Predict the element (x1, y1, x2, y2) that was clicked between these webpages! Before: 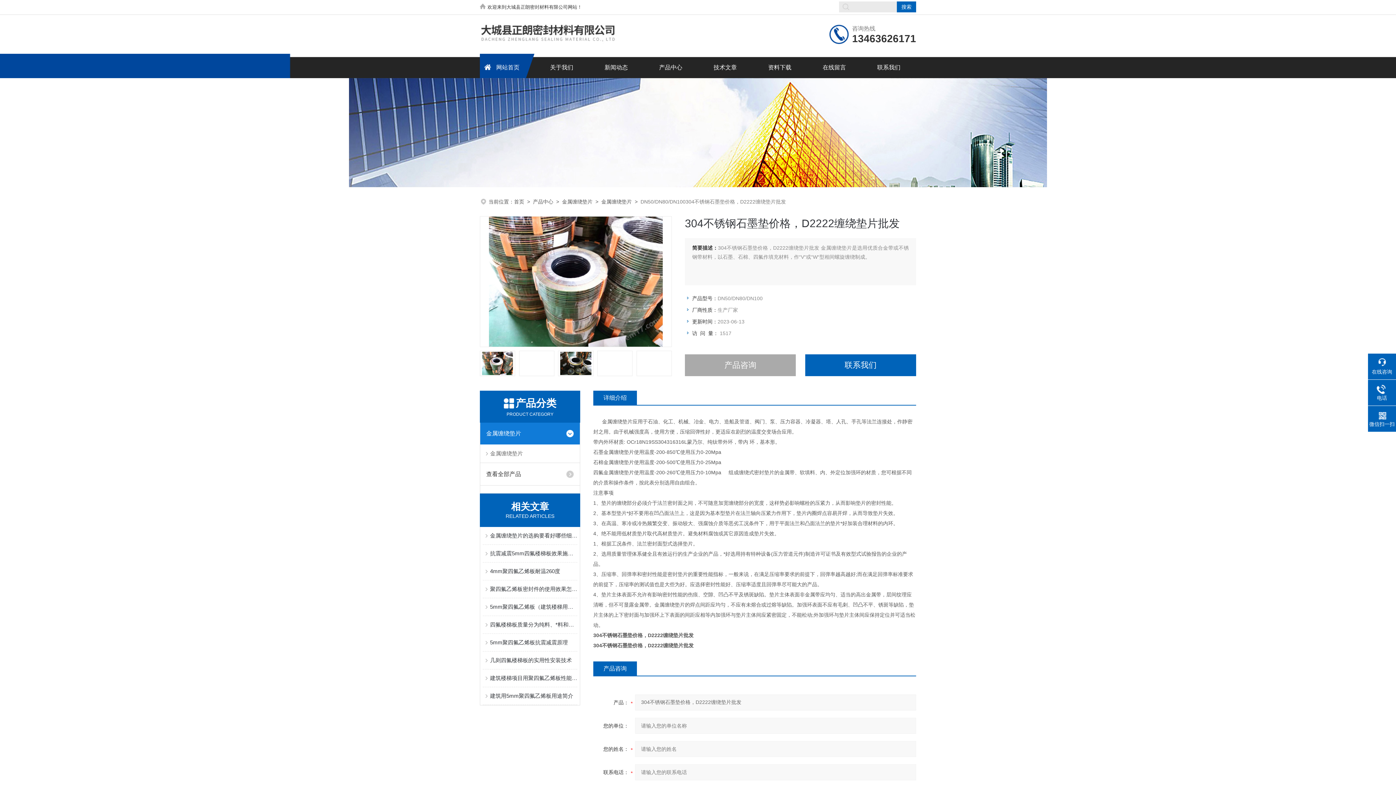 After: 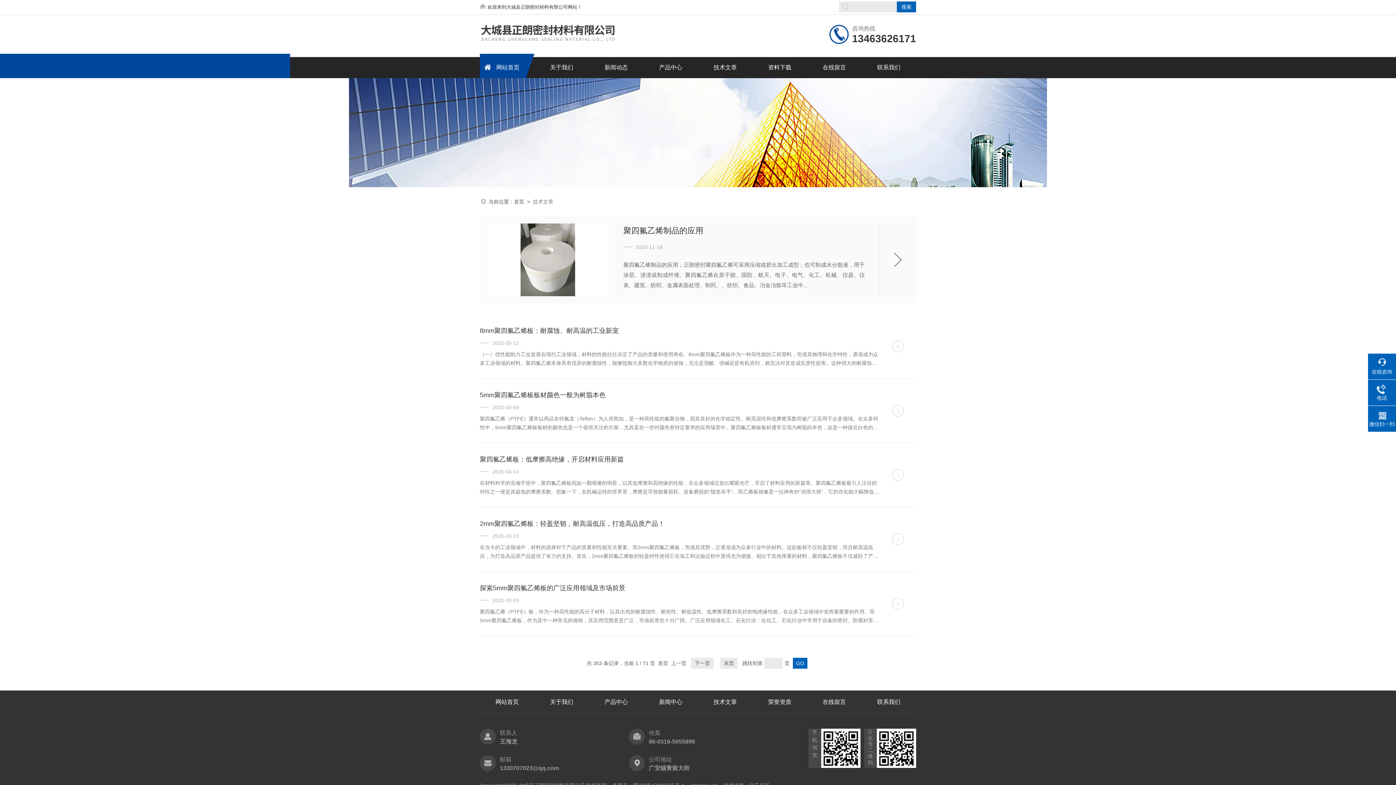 Action: bbox: (698, 57, 752, 78) label: 技术文章